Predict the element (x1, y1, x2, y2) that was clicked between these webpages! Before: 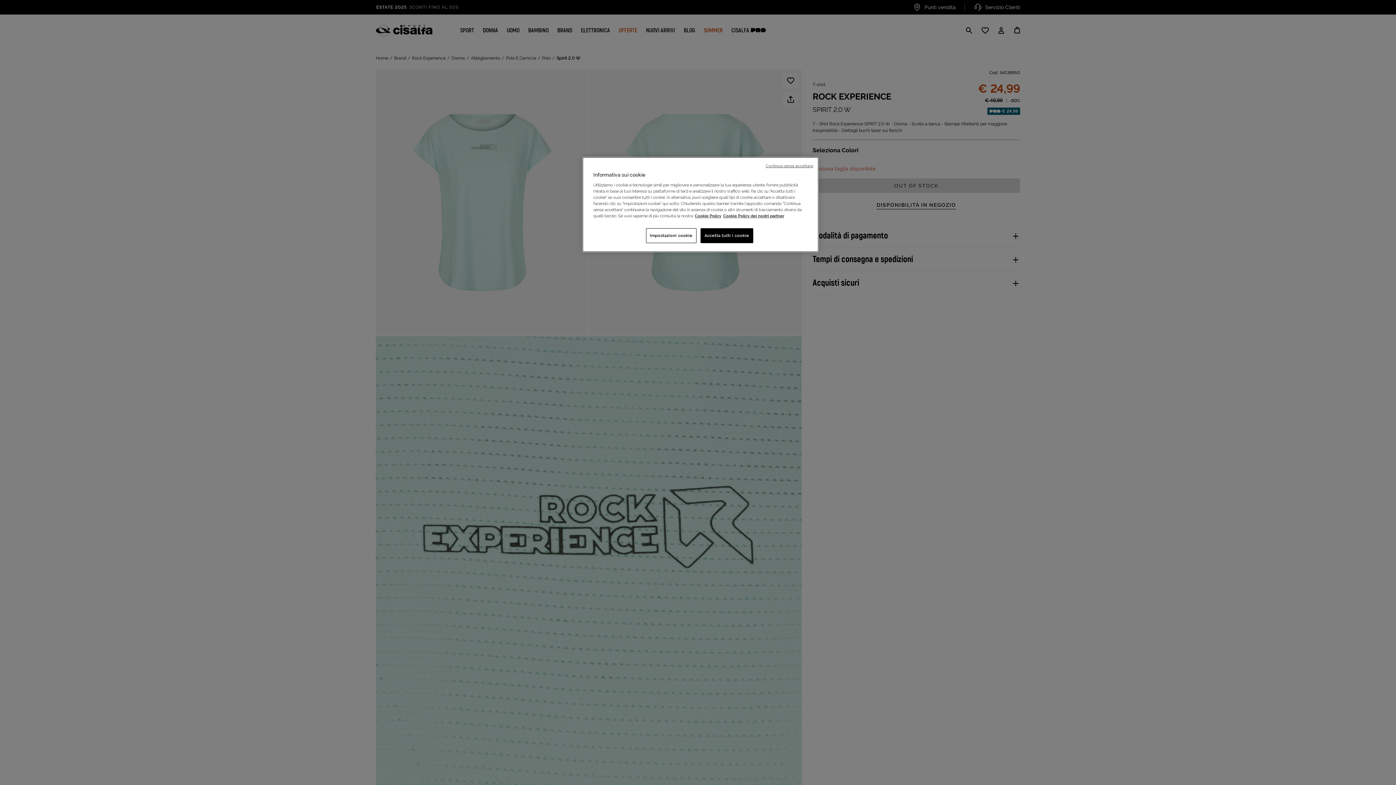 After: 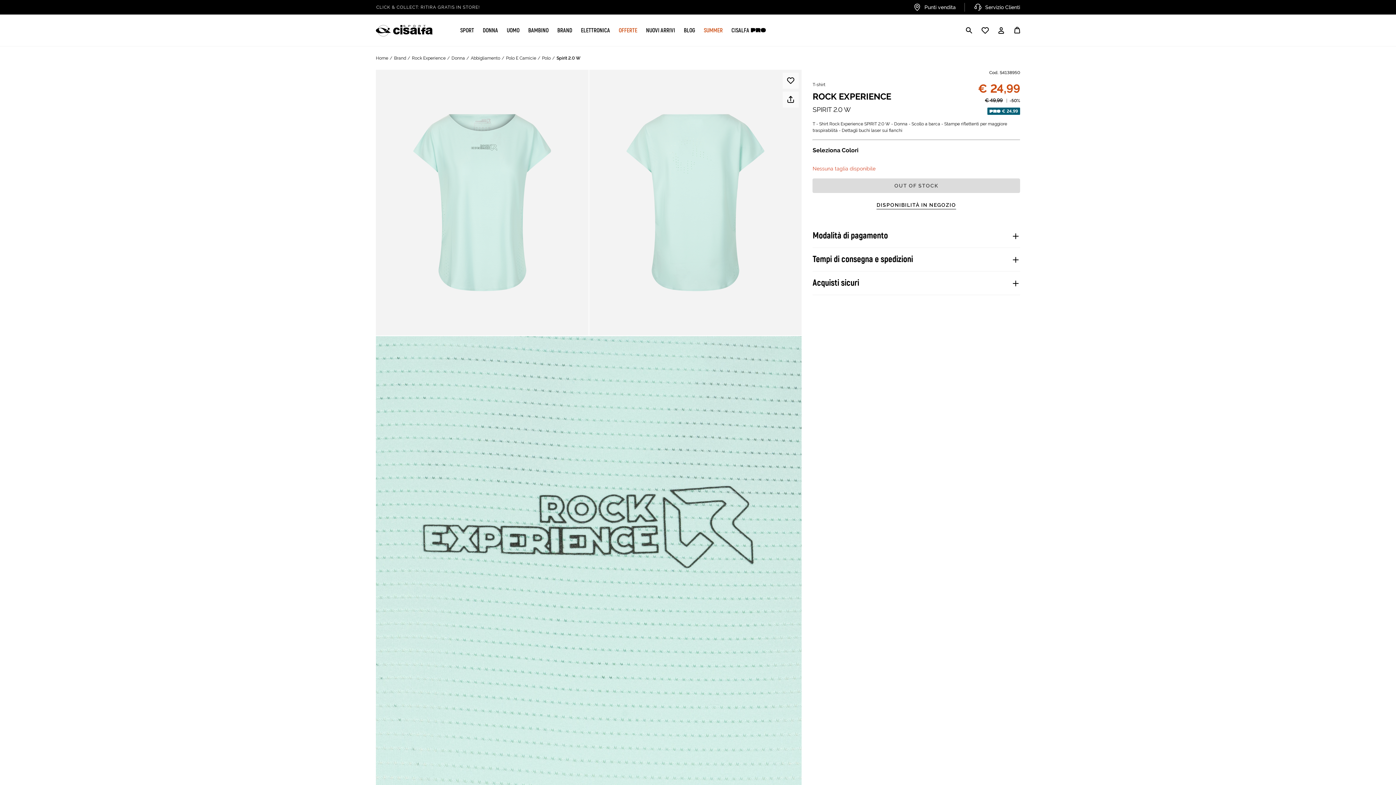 Action: bbox: (700, 228, 753, 243) label: Accetta tutti i cookie